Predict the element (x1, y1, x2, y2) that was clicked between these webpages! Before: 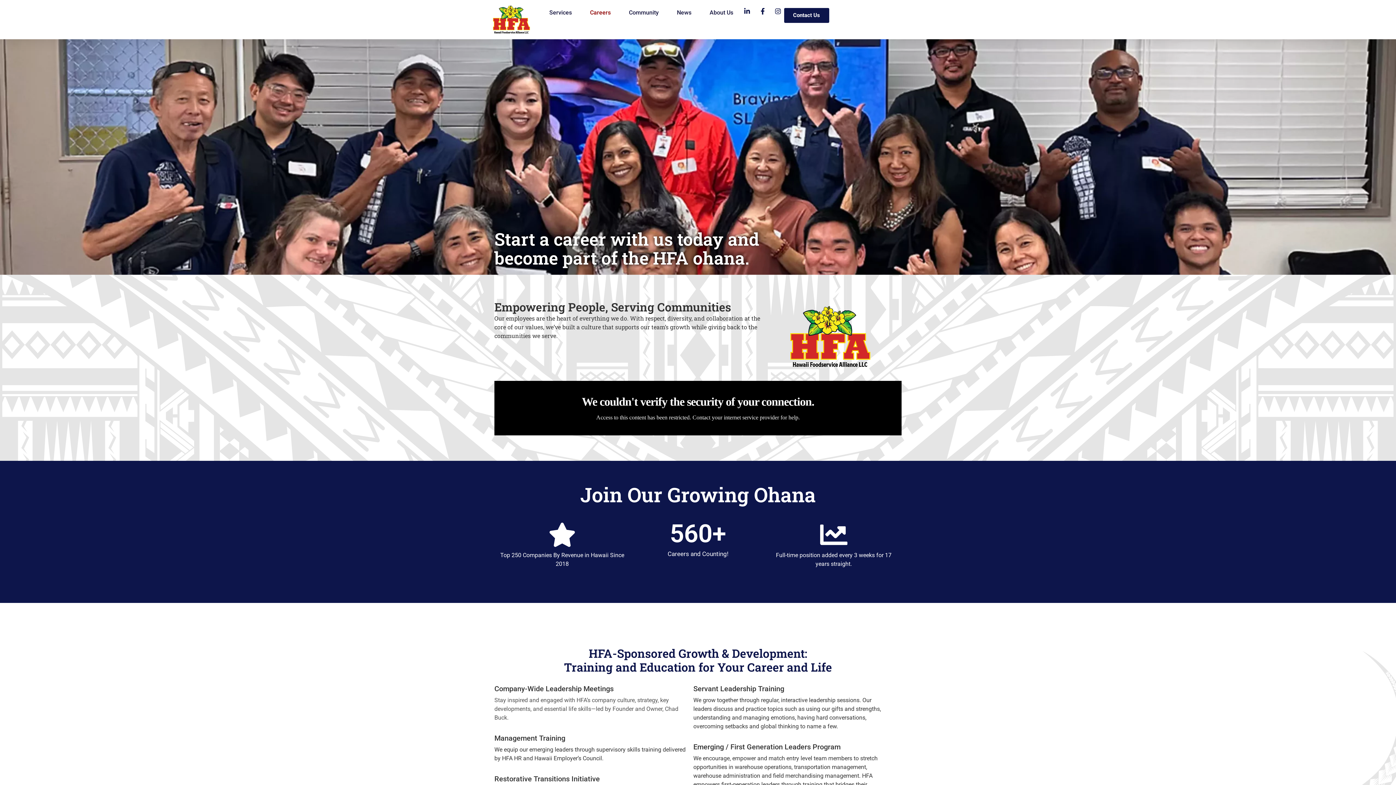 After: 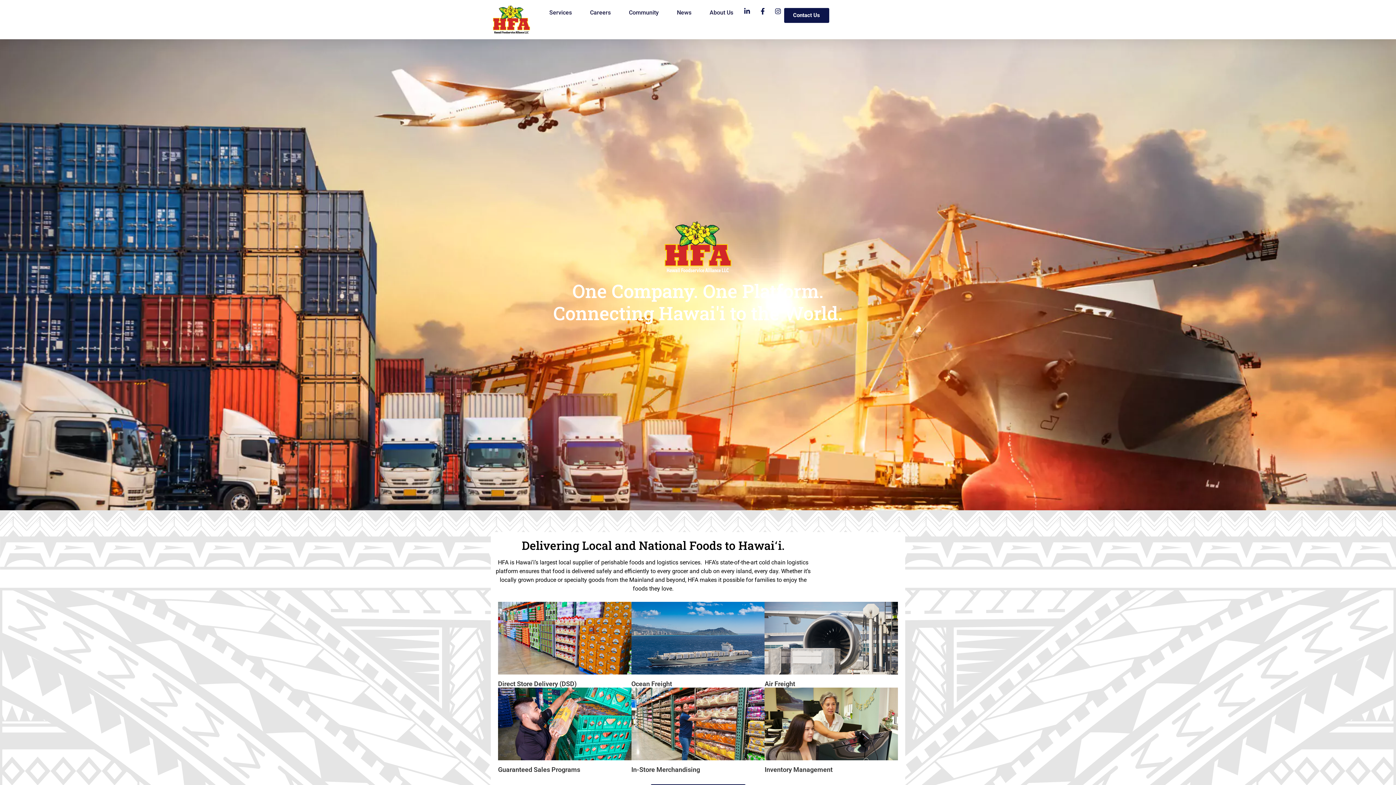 Action: bbox: (480, 4, 543, 34)